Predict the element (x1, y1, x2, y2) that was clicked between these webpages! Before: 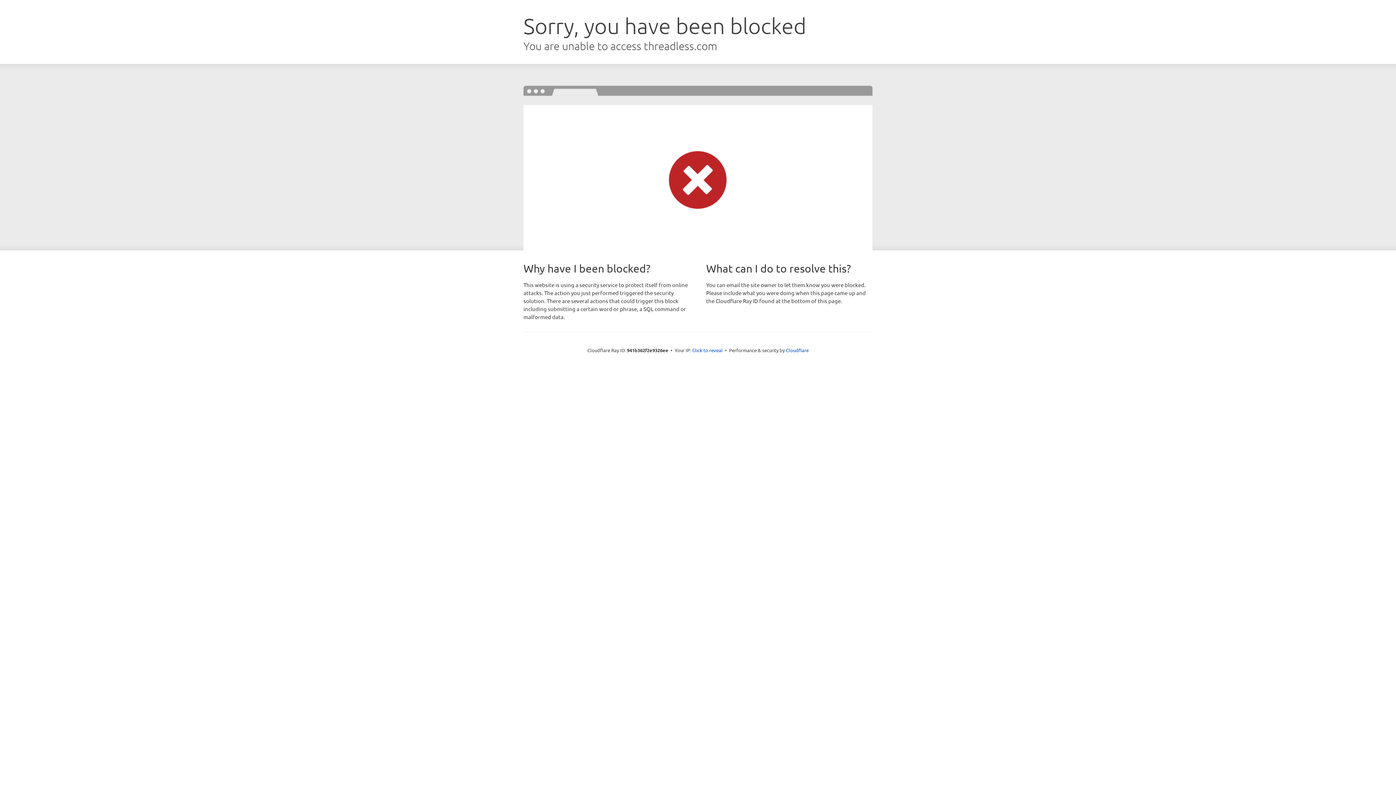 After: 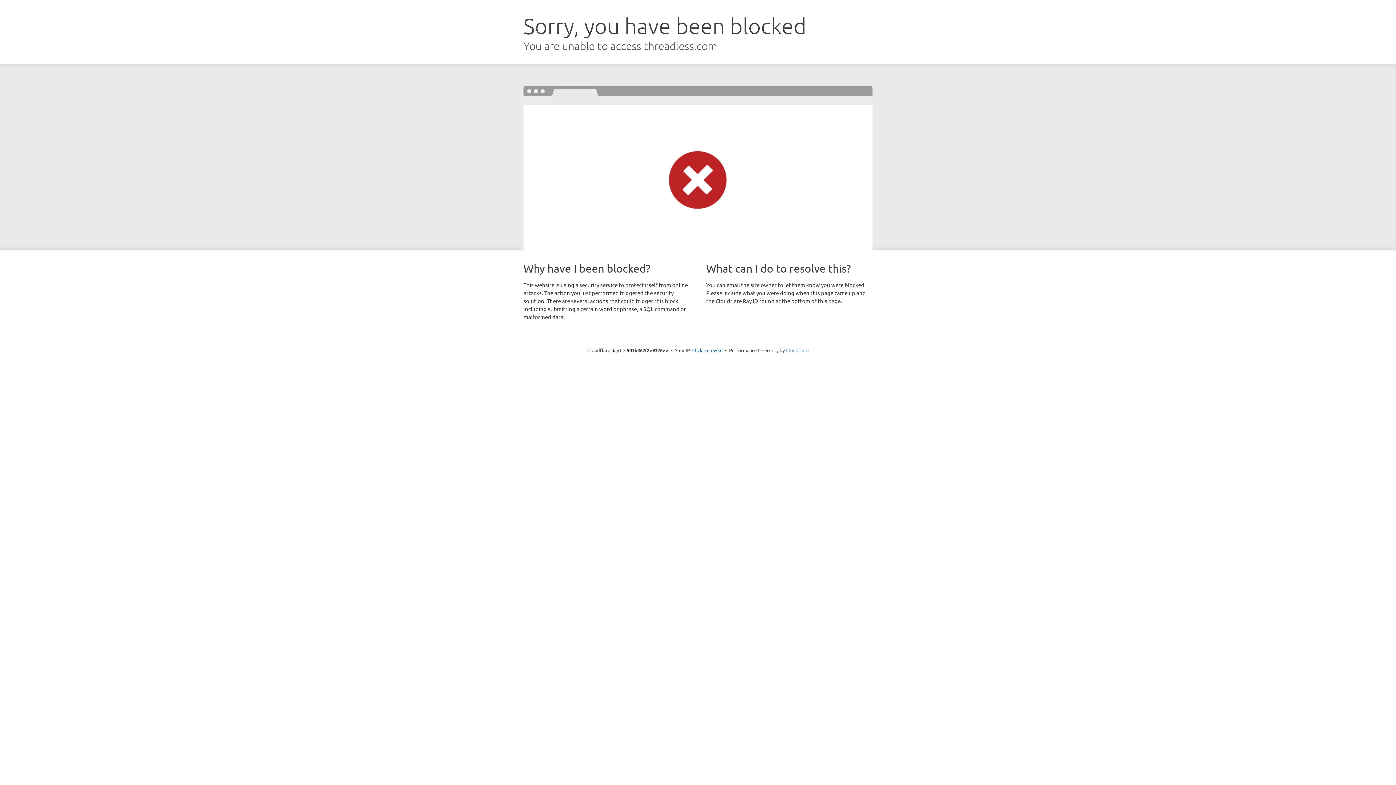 Action: label: Cloudflare bbox: (786, 347, 808, 353)